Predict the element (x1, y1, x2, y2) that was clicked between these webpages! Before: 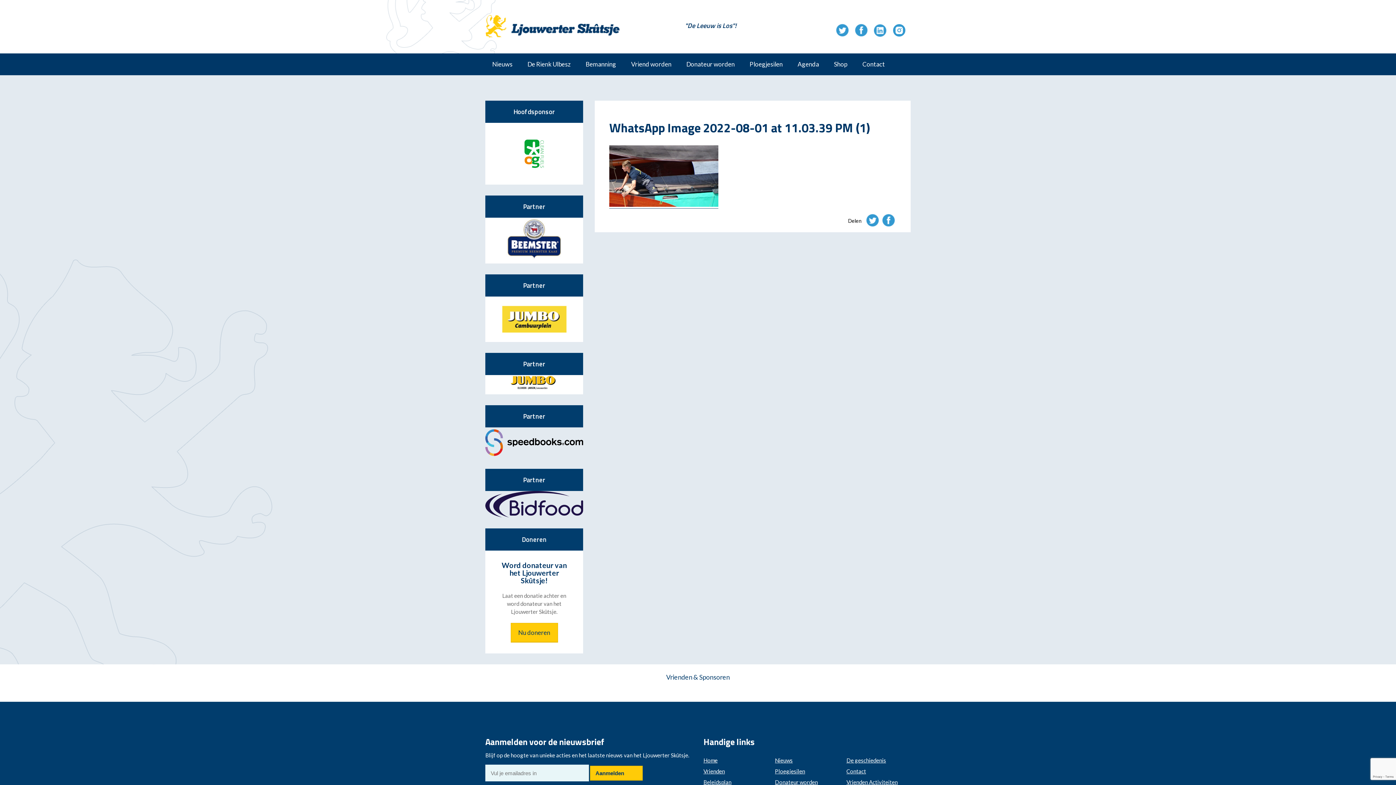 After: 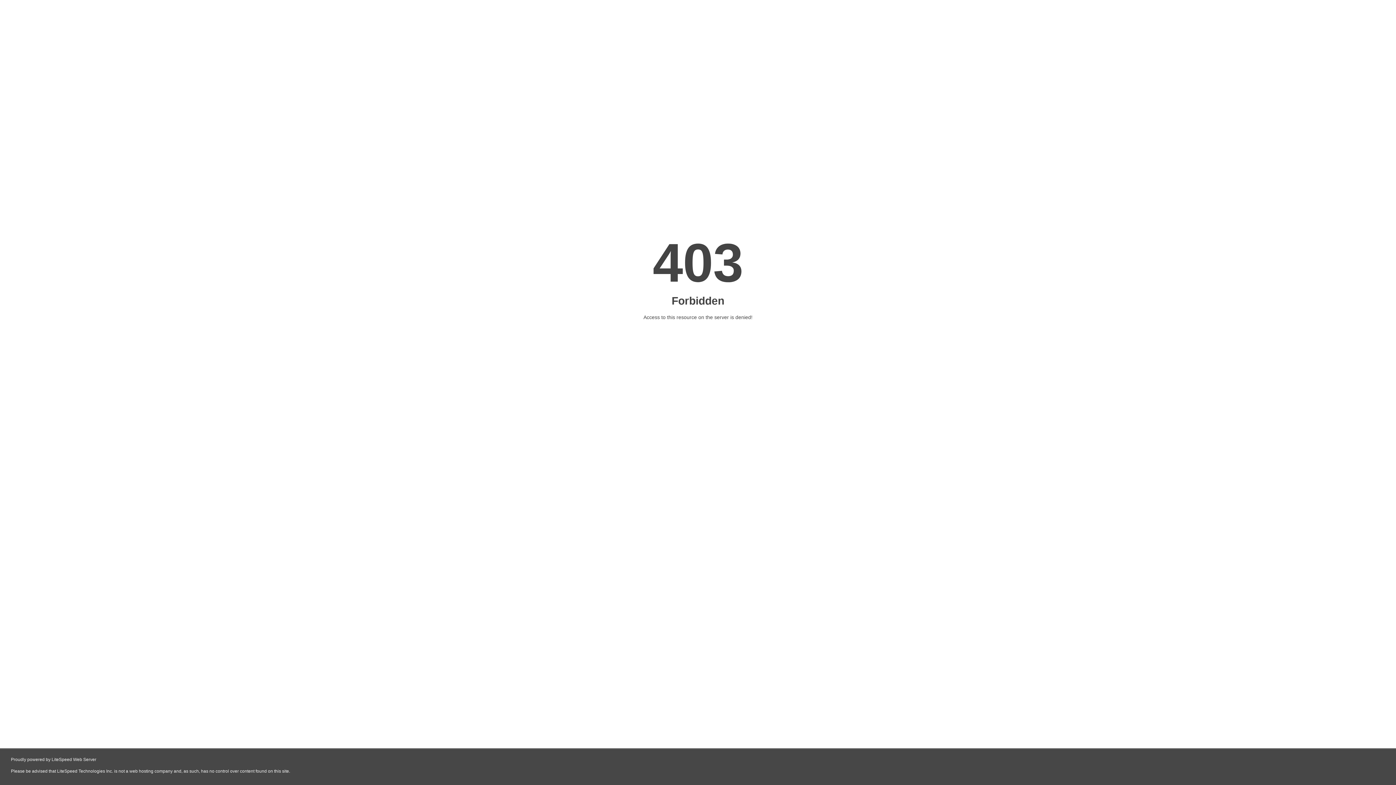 Action: label: Shop bbox: (827, 53, 854, 75)